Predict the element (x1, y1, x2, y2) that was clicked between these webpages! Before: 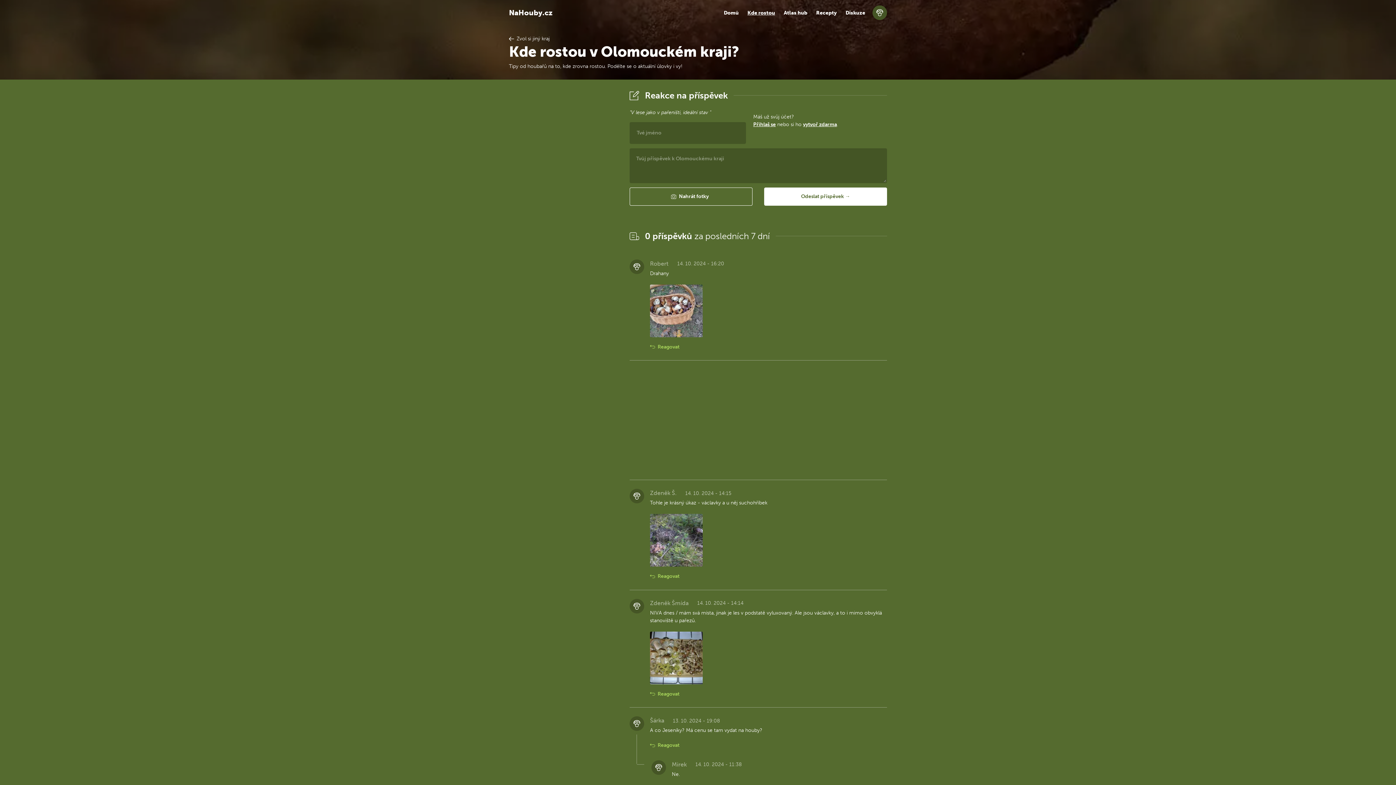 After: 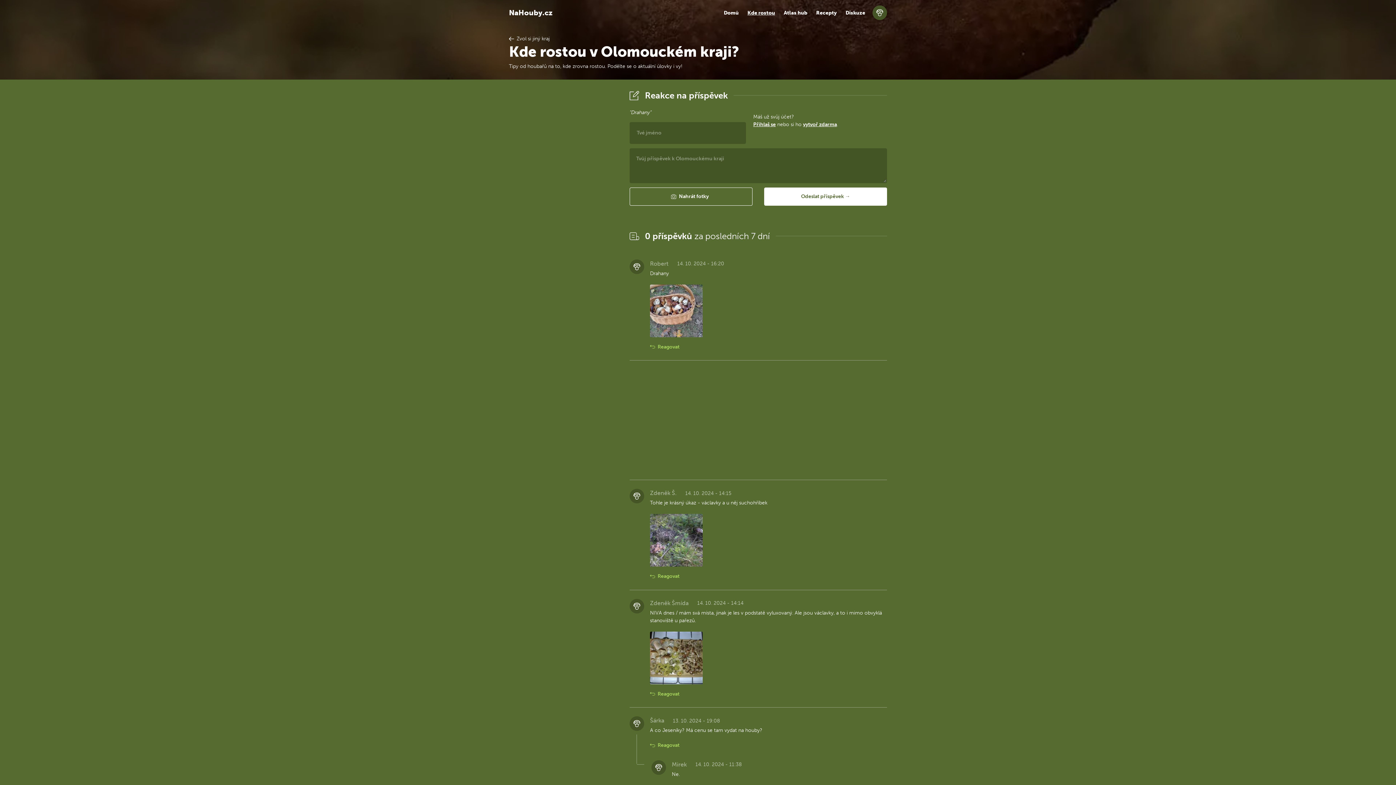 Action: label: Reagovat bbox: (650, 343, 679, 350)